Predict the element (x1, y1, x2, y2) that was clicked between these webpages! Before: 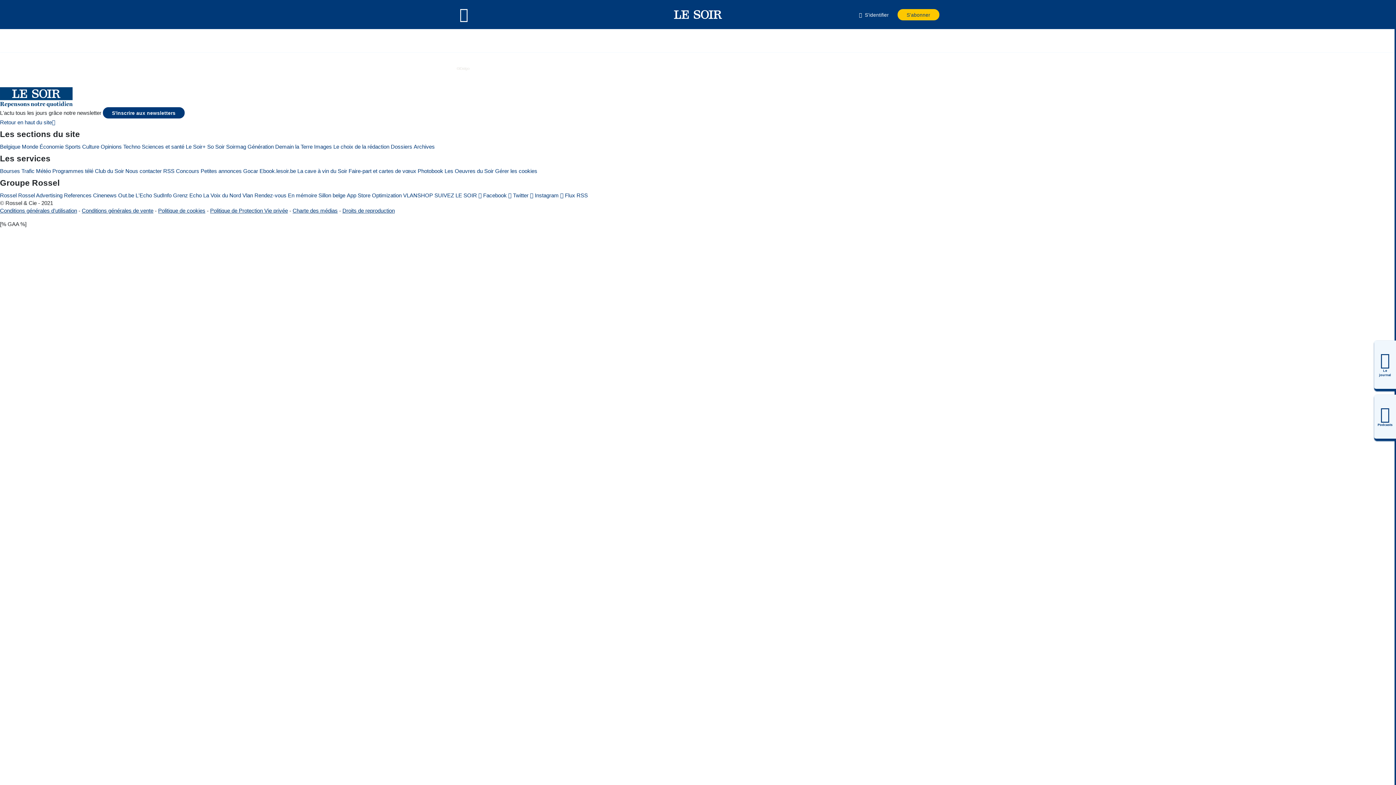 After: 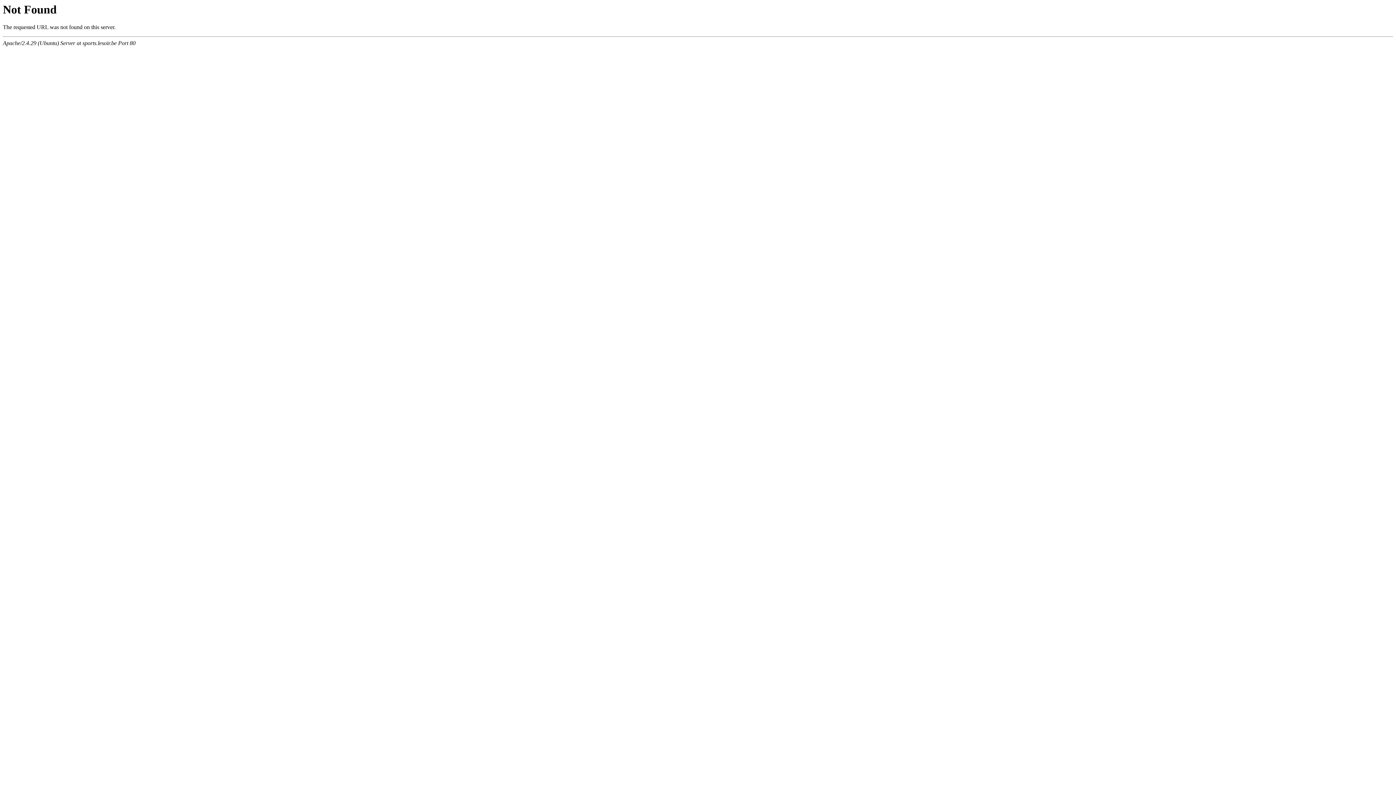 Action: bbox: (21, 167, 34, 174) label: Trafic